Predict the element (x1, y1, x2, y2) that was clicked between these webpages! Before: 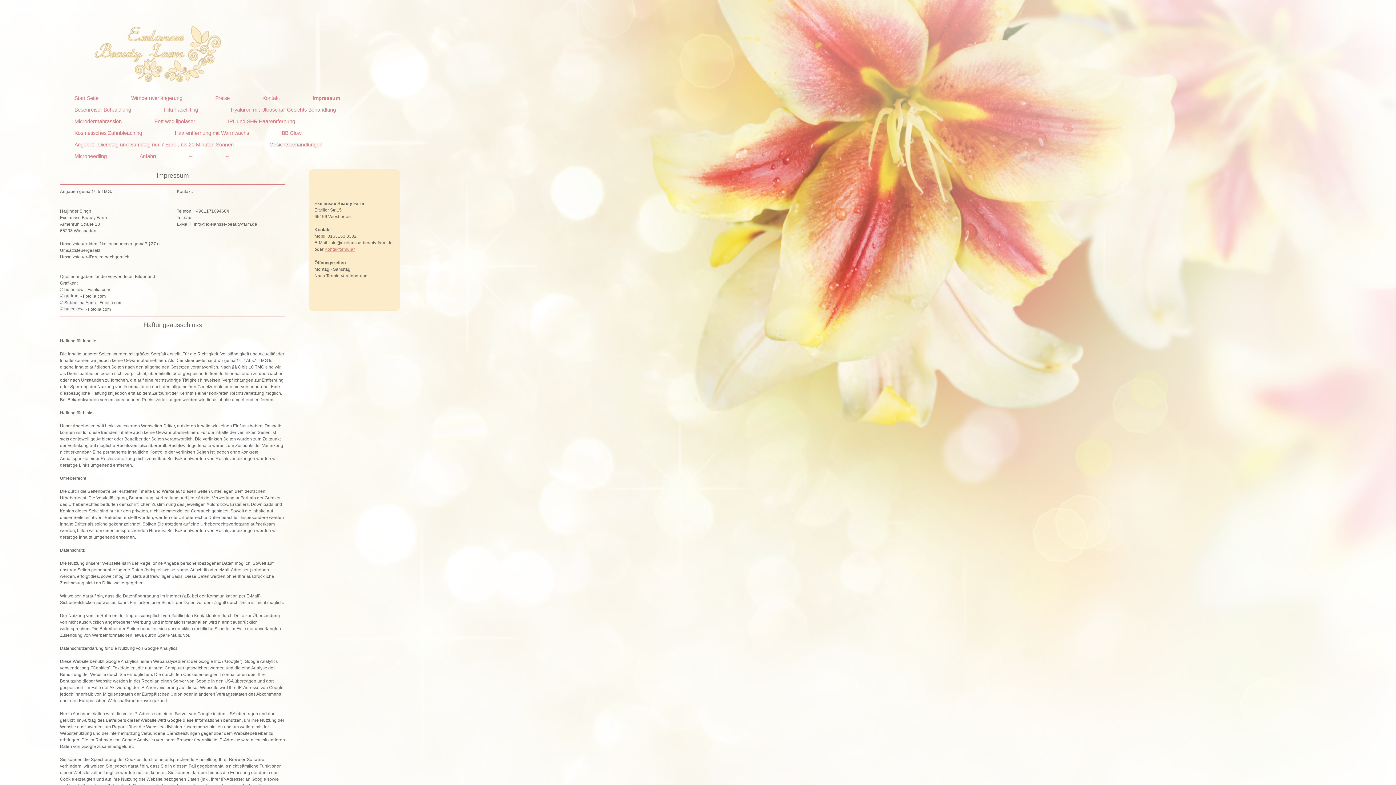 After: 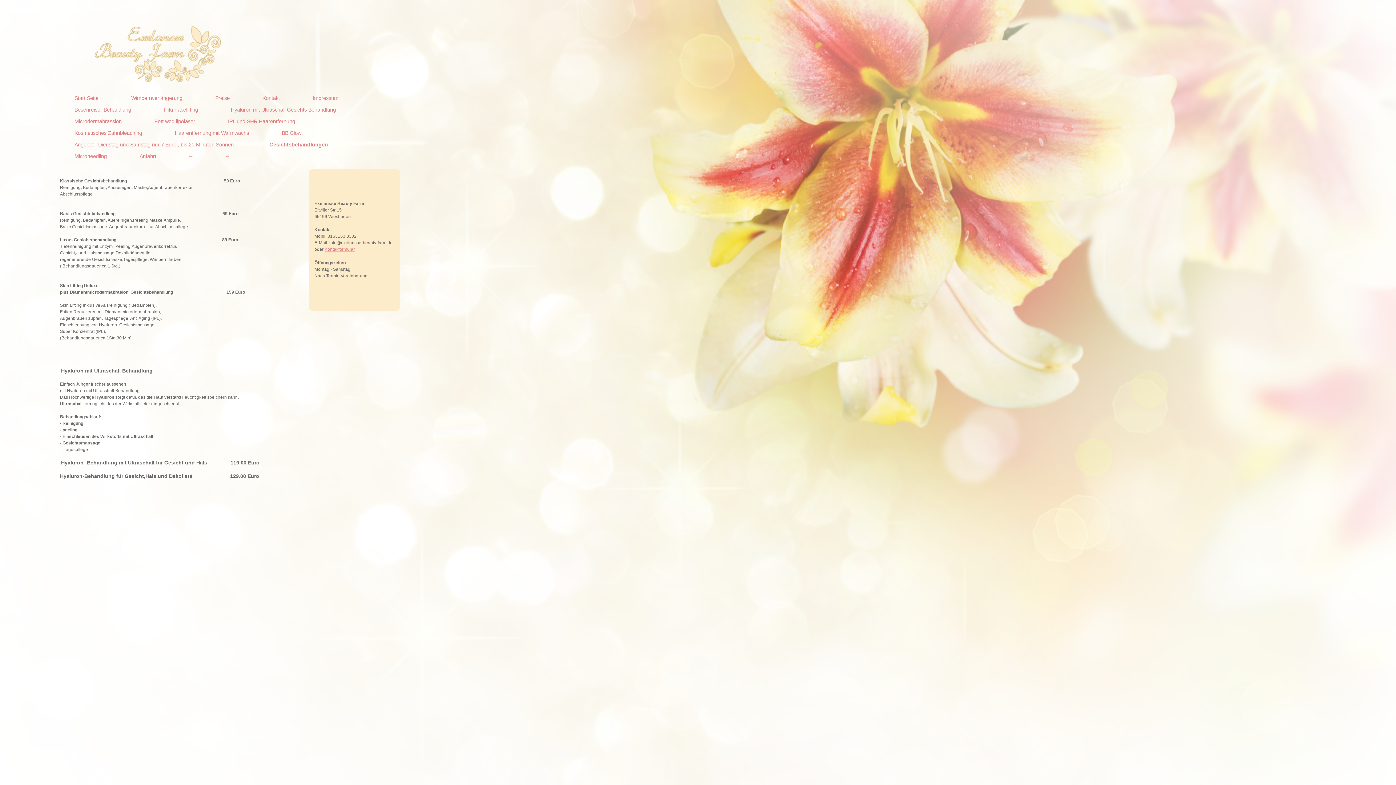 Action: bbox: (253, 138, 338, 150) label: Gesichtsbehandlungen